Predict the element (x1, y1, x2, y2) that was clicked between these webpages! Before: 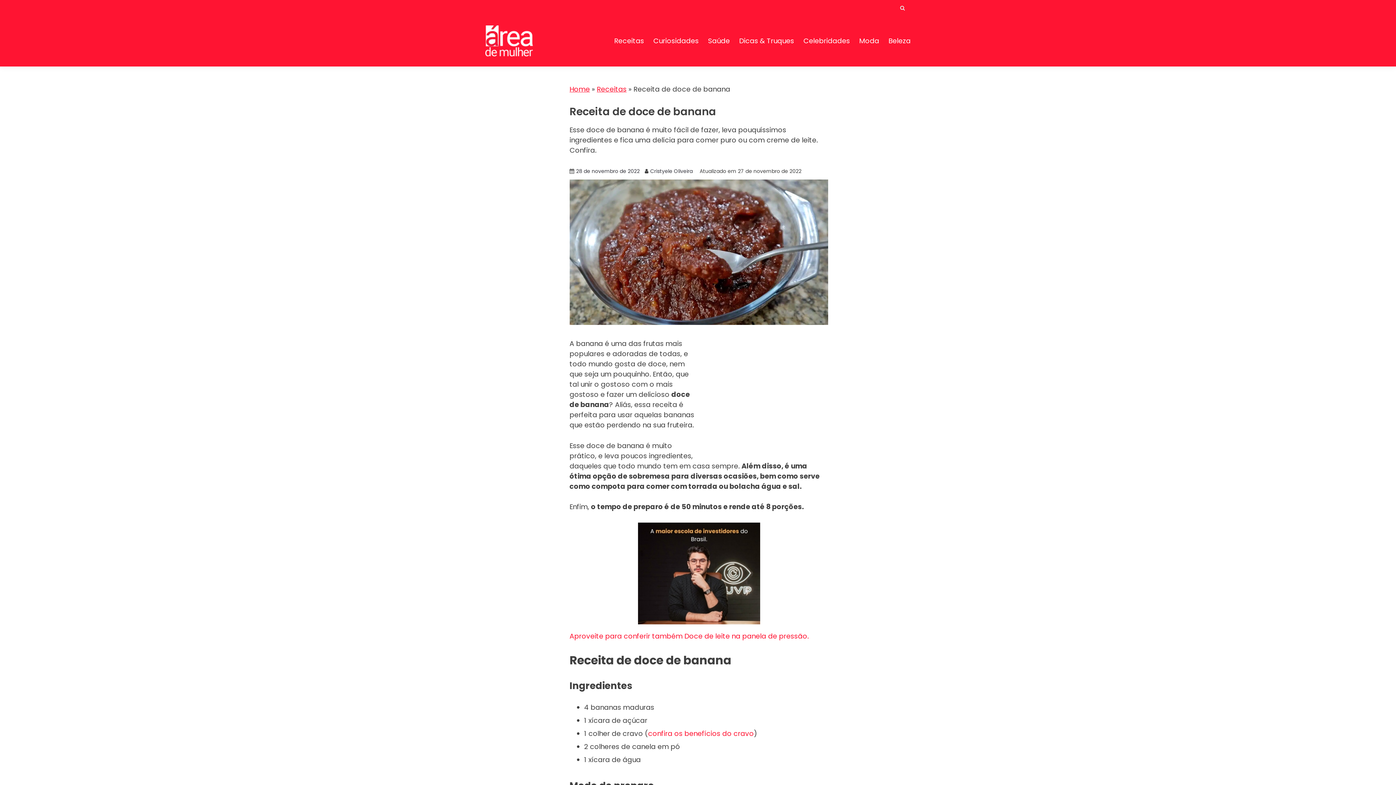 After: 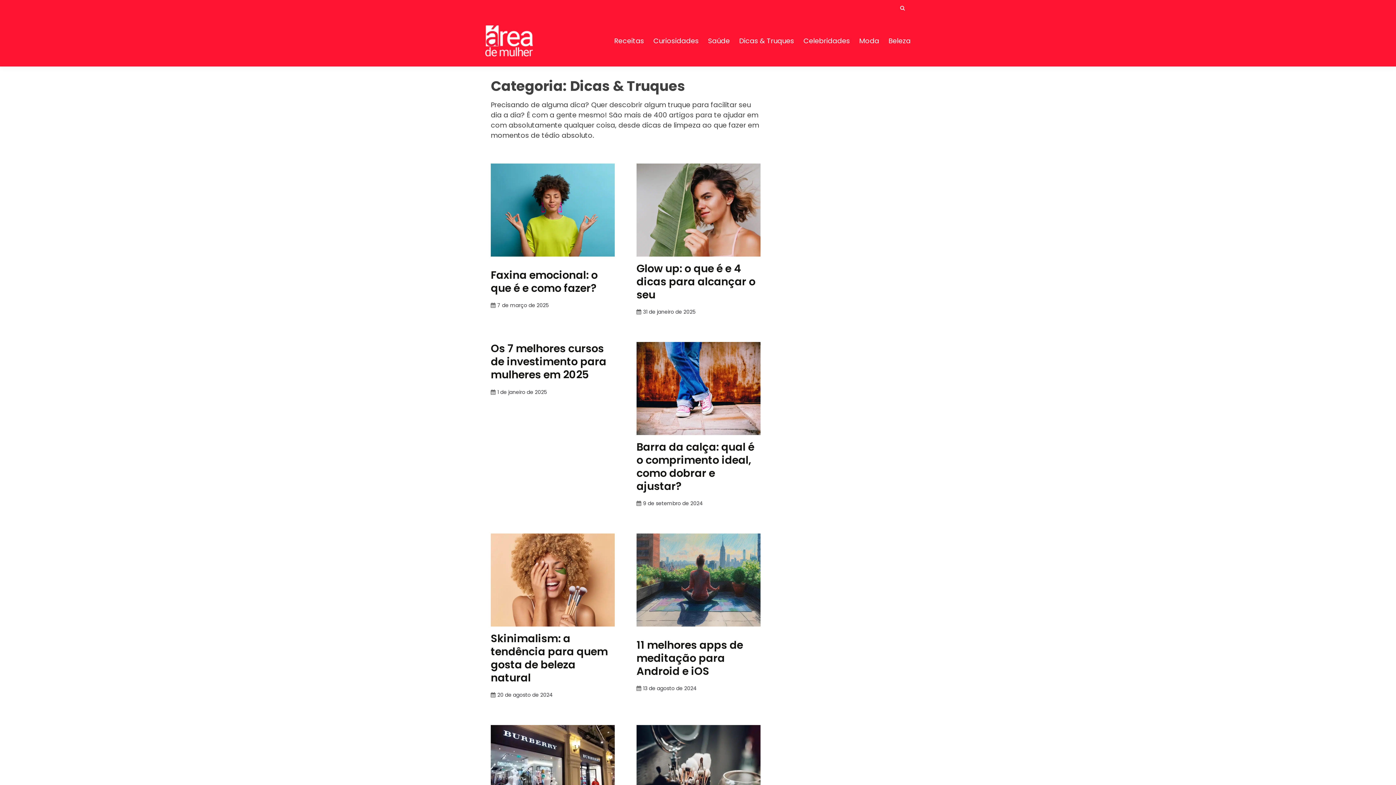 Action: label: Dicas & Truques bbox: (739, 35, 794, 46)